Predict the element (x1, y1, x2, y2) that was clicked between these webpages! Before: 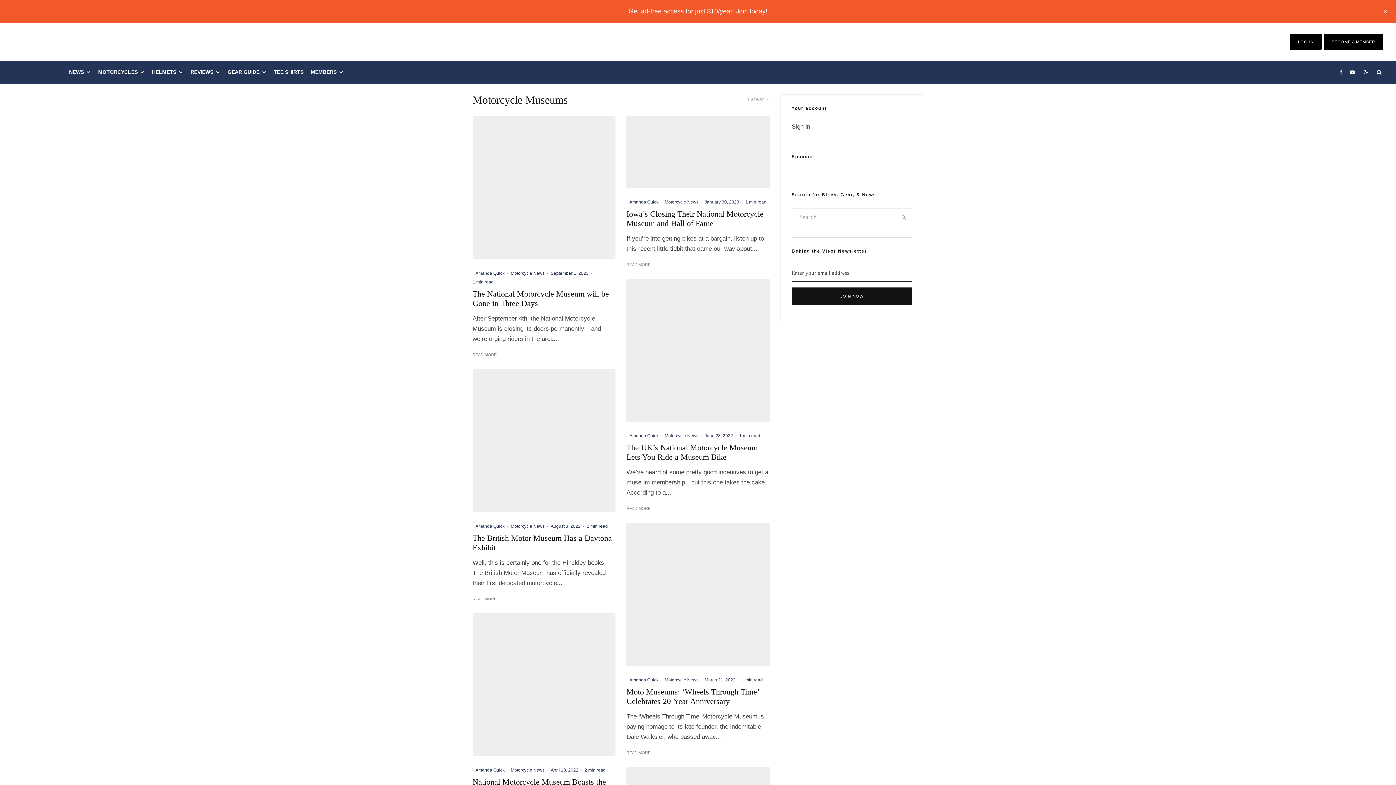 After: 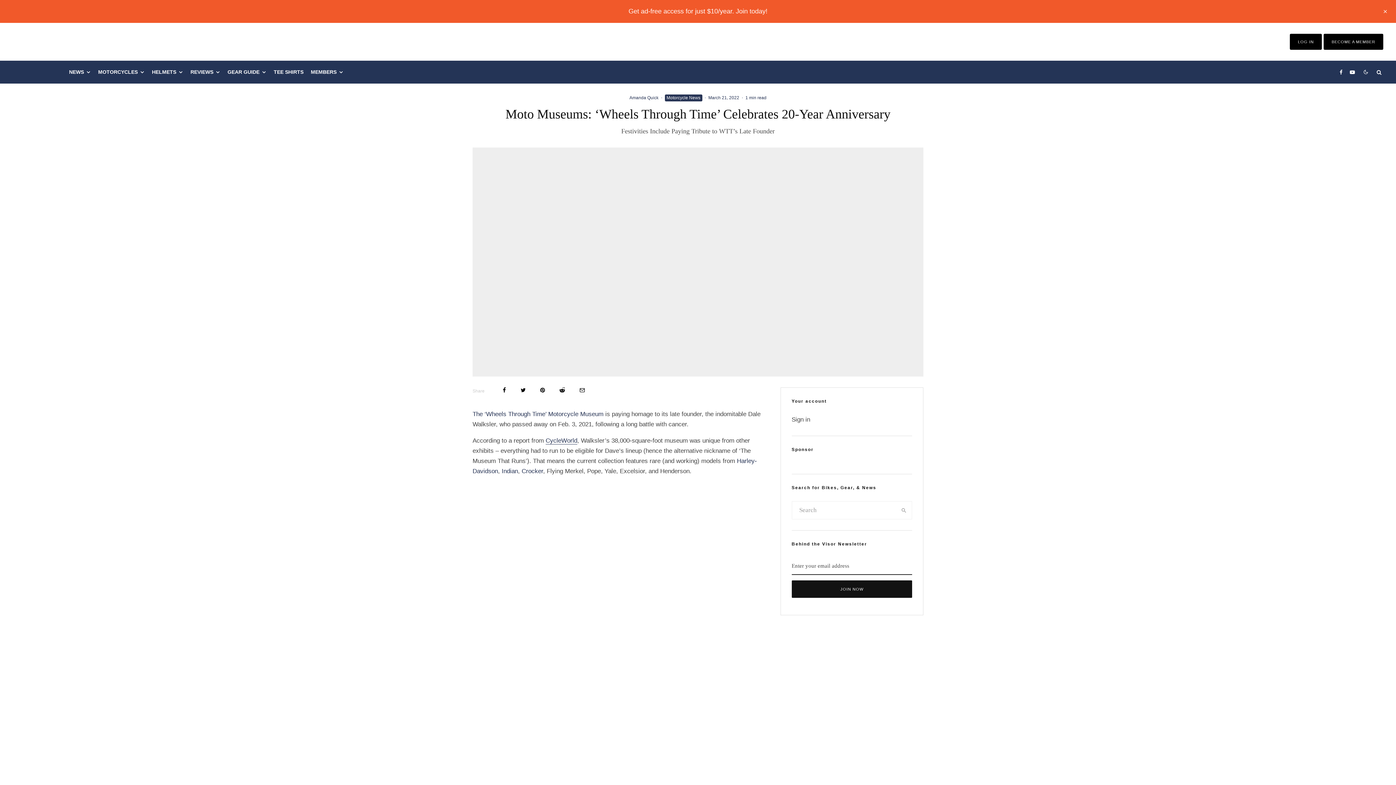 Action: label: READ MORE bbox: (626, 749, 650, 756)